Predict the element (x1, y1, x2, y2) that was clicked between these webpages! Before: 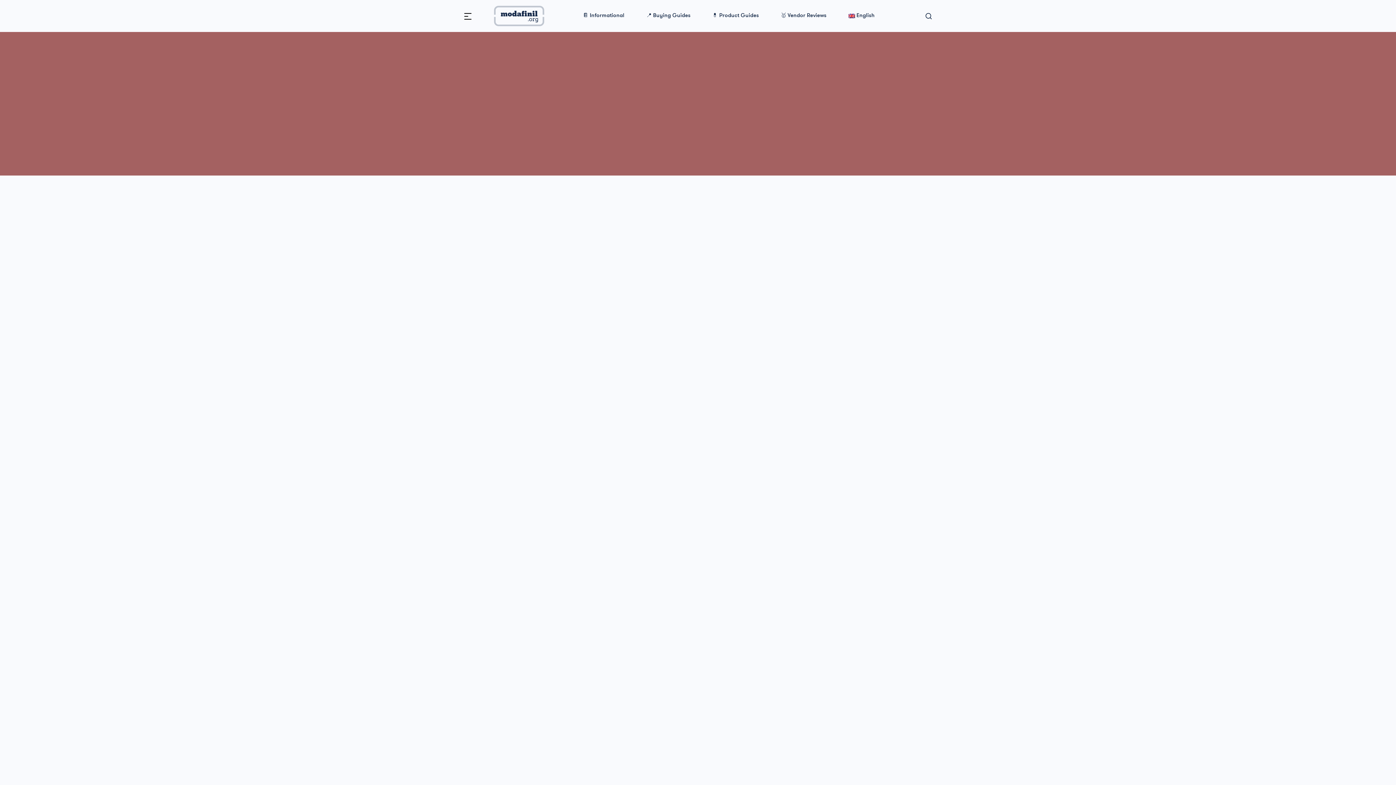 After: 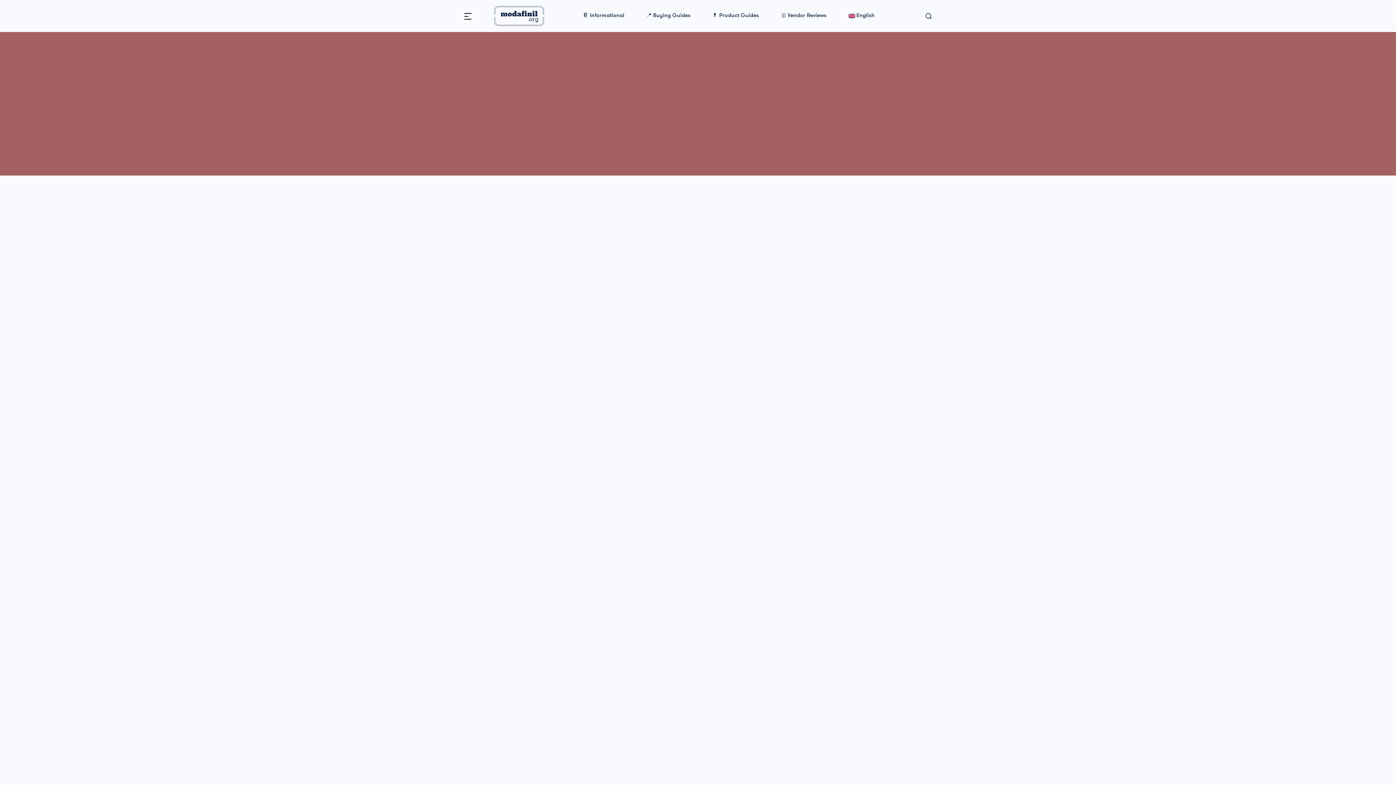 Action: bbox: (854, 424, 959, 439) label: Where to Buy Modafinil in Australia in 2025